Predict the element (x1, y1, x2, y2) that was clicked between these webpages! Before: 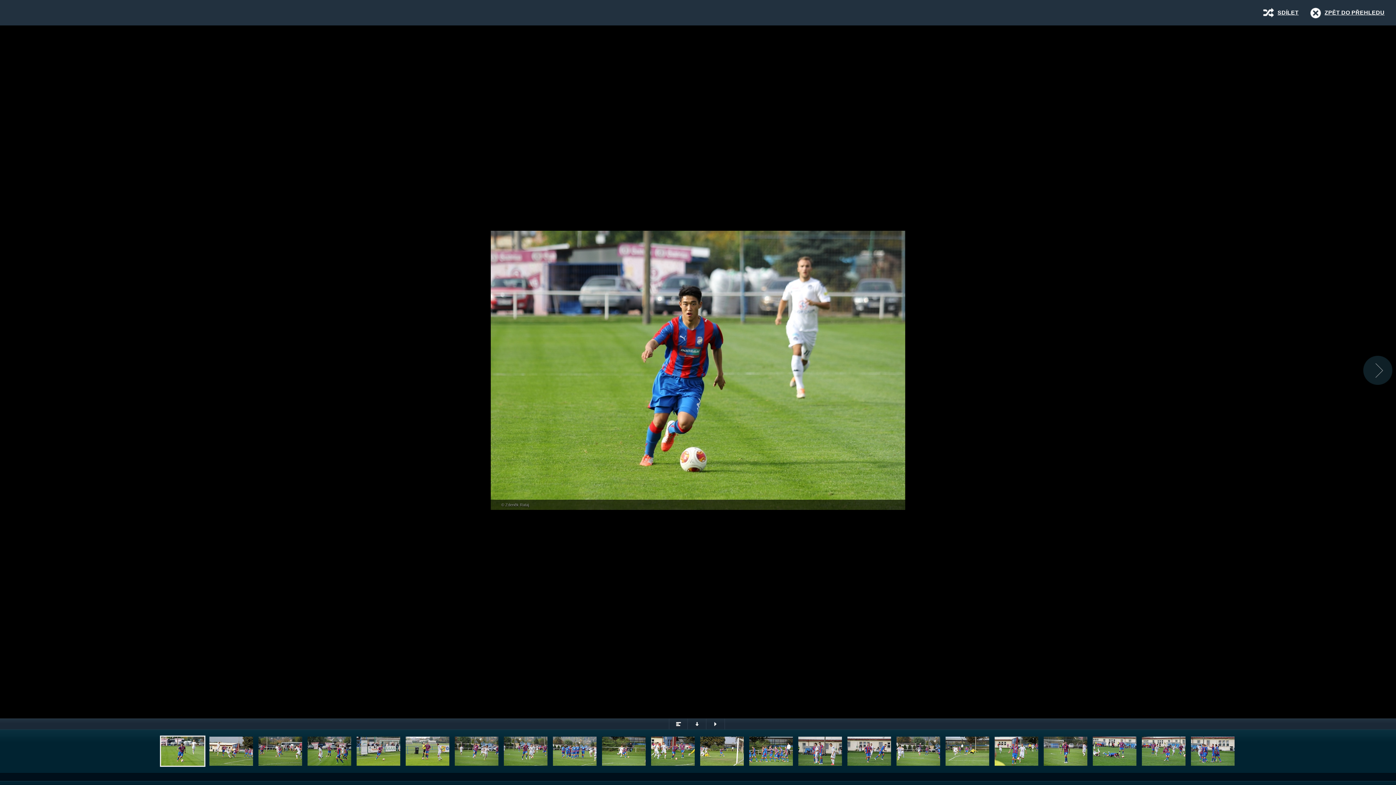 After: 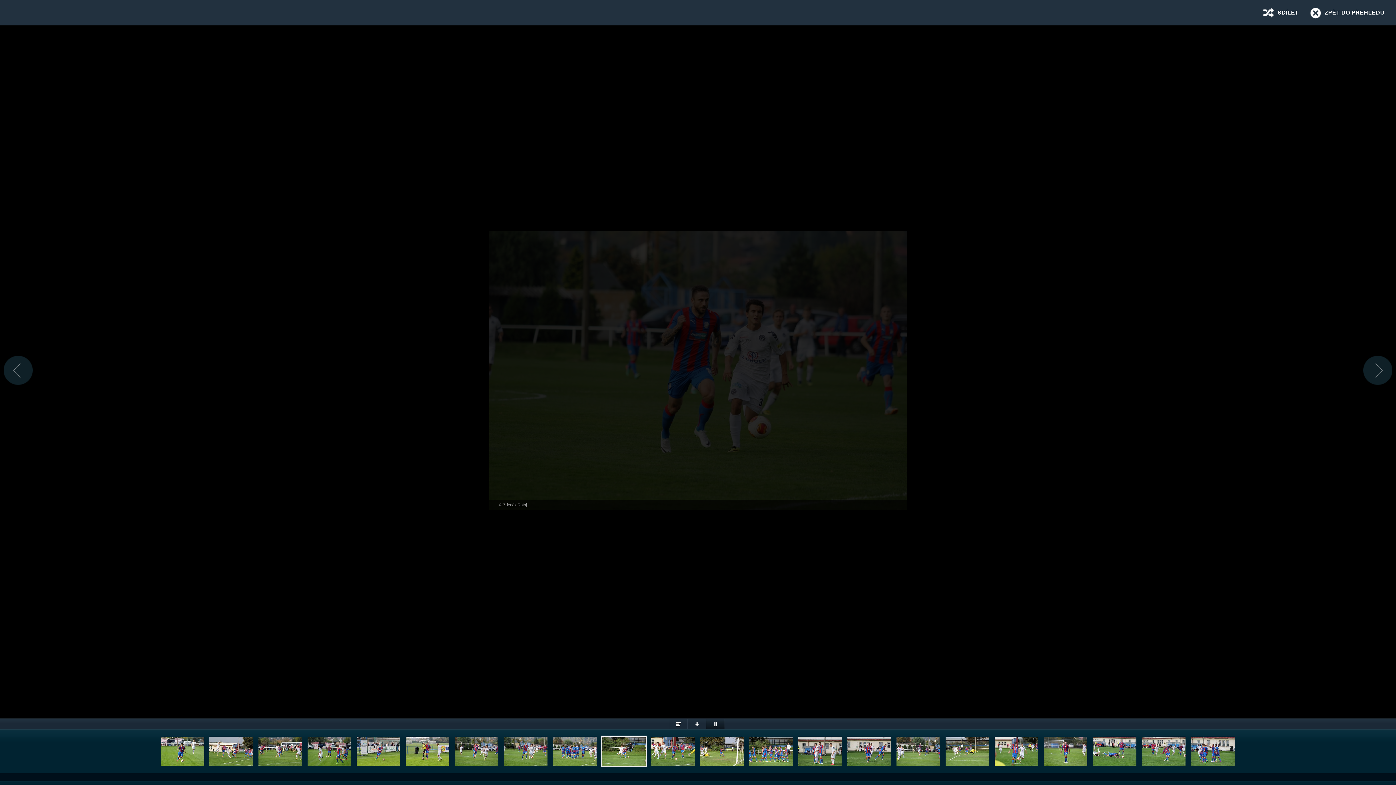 Action: bbox: (706, 718, 725, 730)